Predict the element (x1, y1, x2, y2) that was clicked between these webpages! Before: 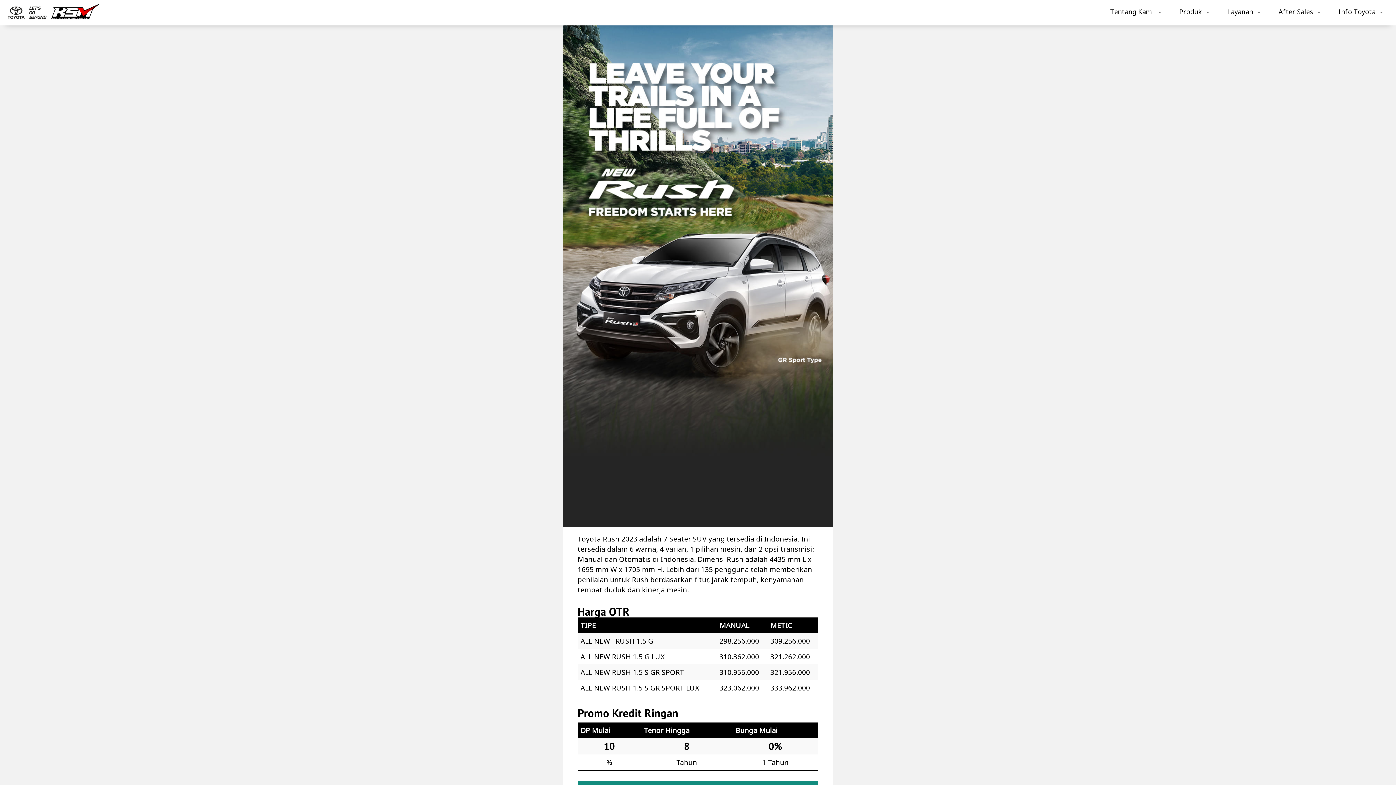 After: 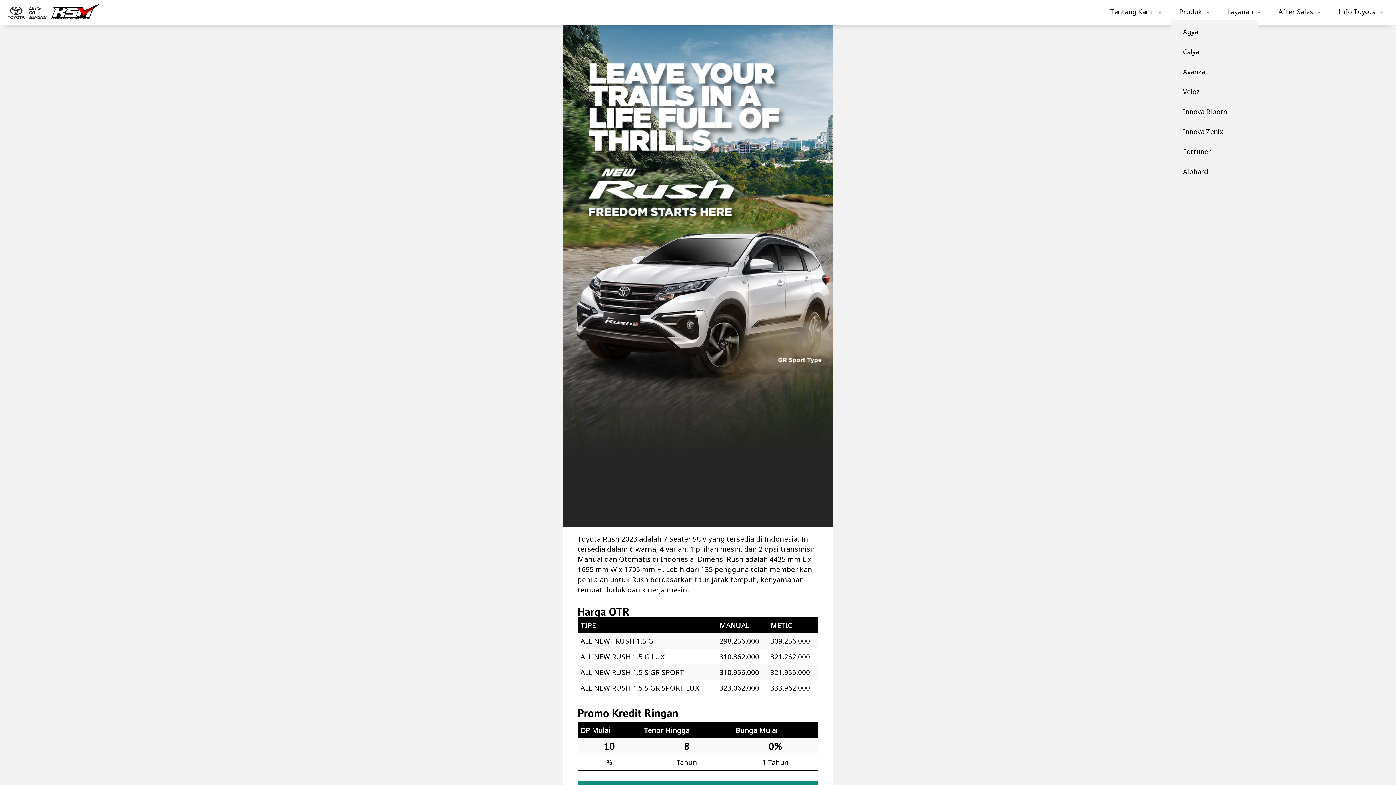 Action: label: Produk bbox: (1174, 3, 1215, 20)